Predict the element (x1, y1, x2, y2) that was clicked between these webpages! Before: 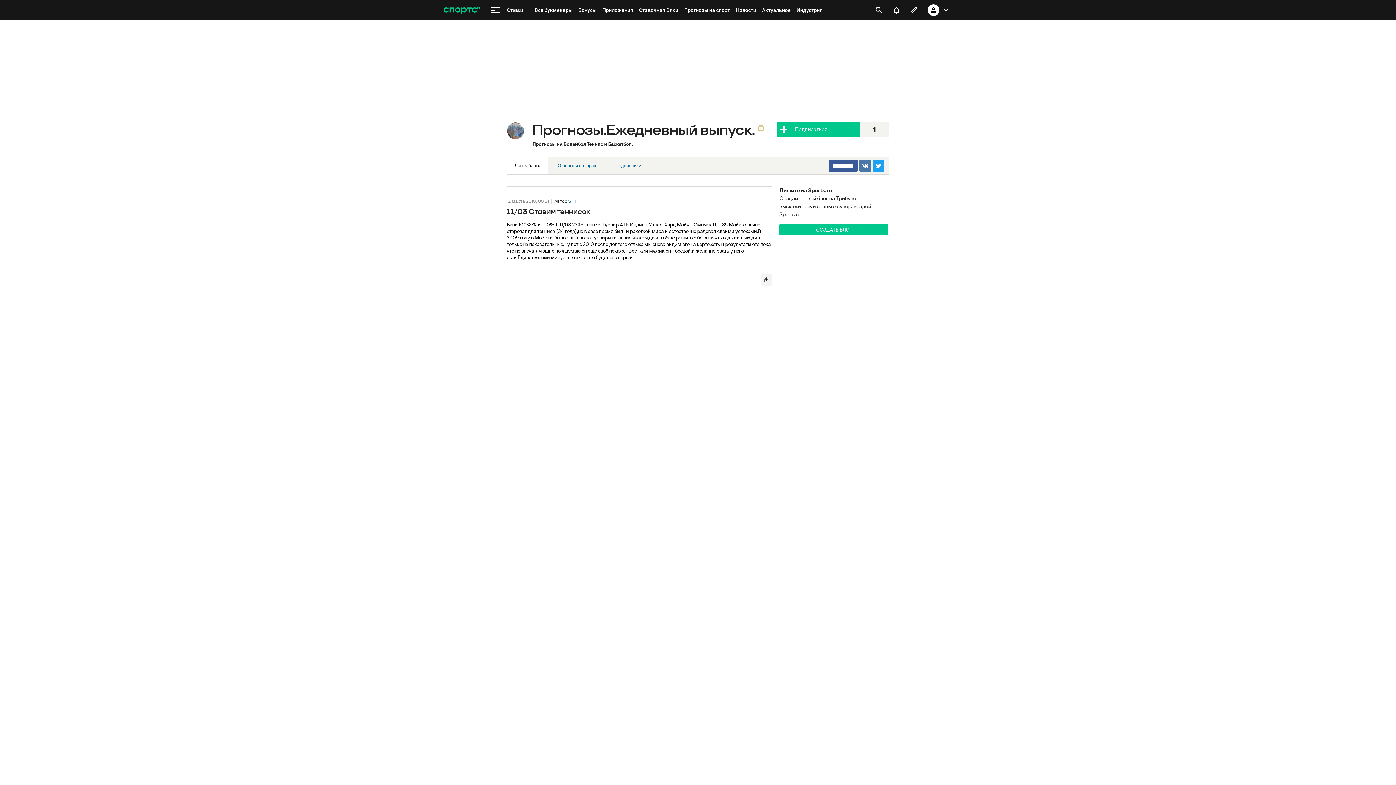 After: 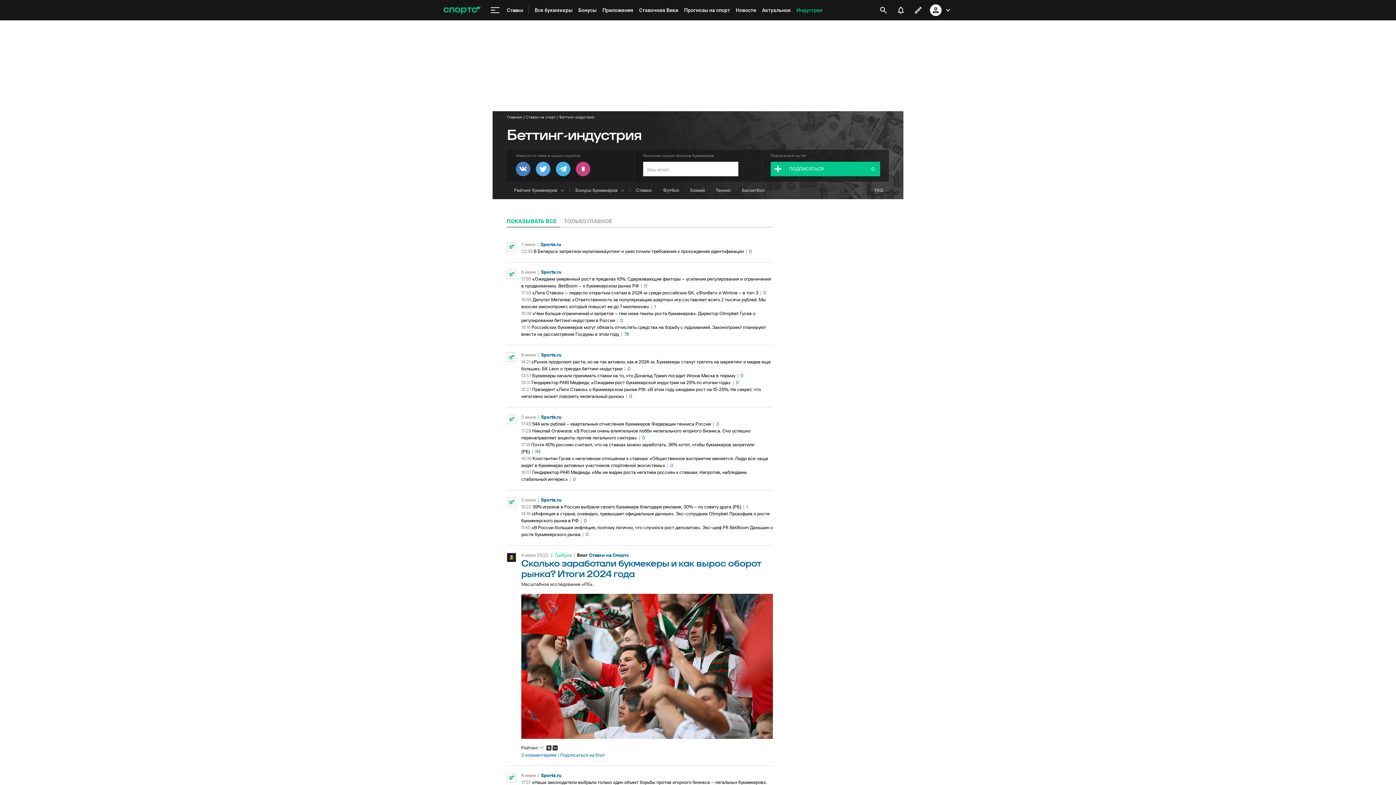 Action: label: Индустрия bbox: (793, 0, 825, 20)